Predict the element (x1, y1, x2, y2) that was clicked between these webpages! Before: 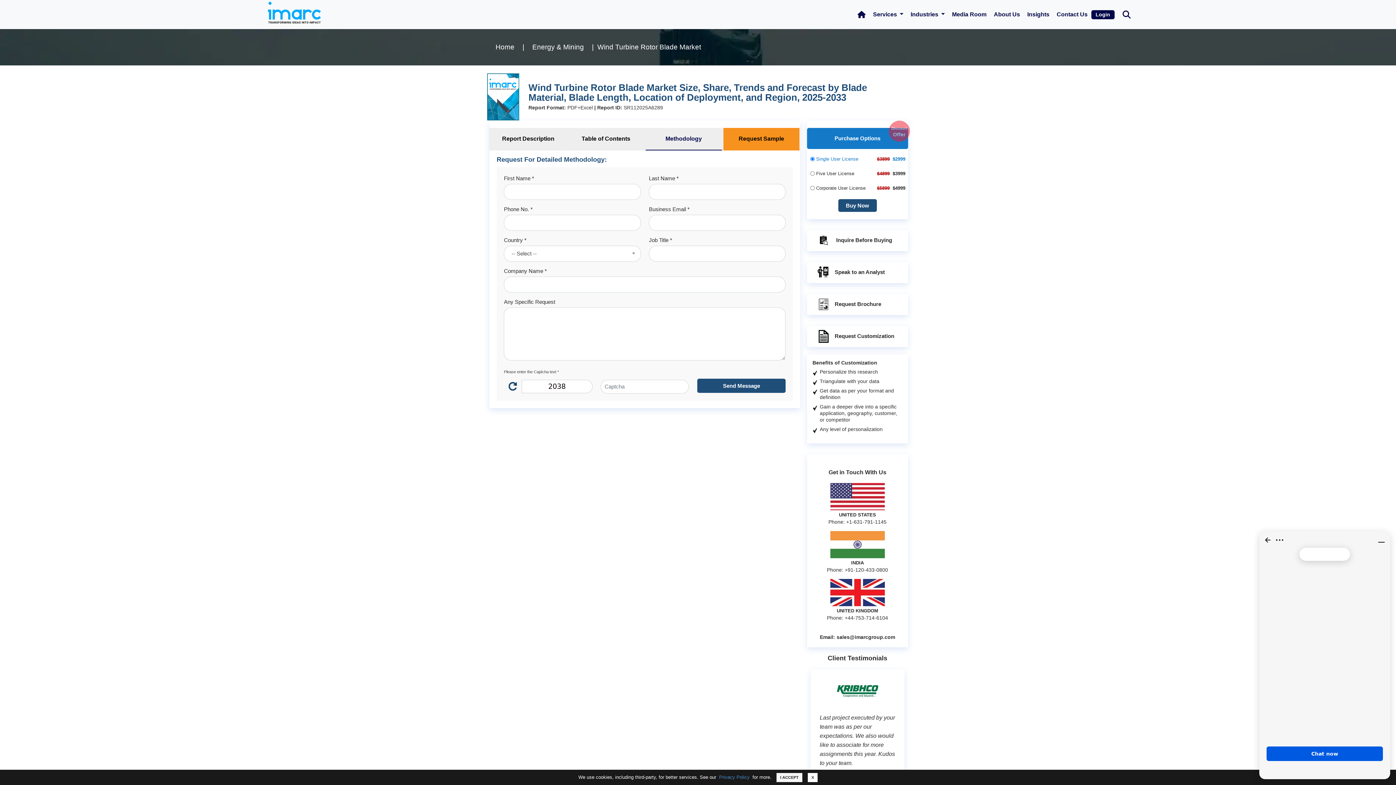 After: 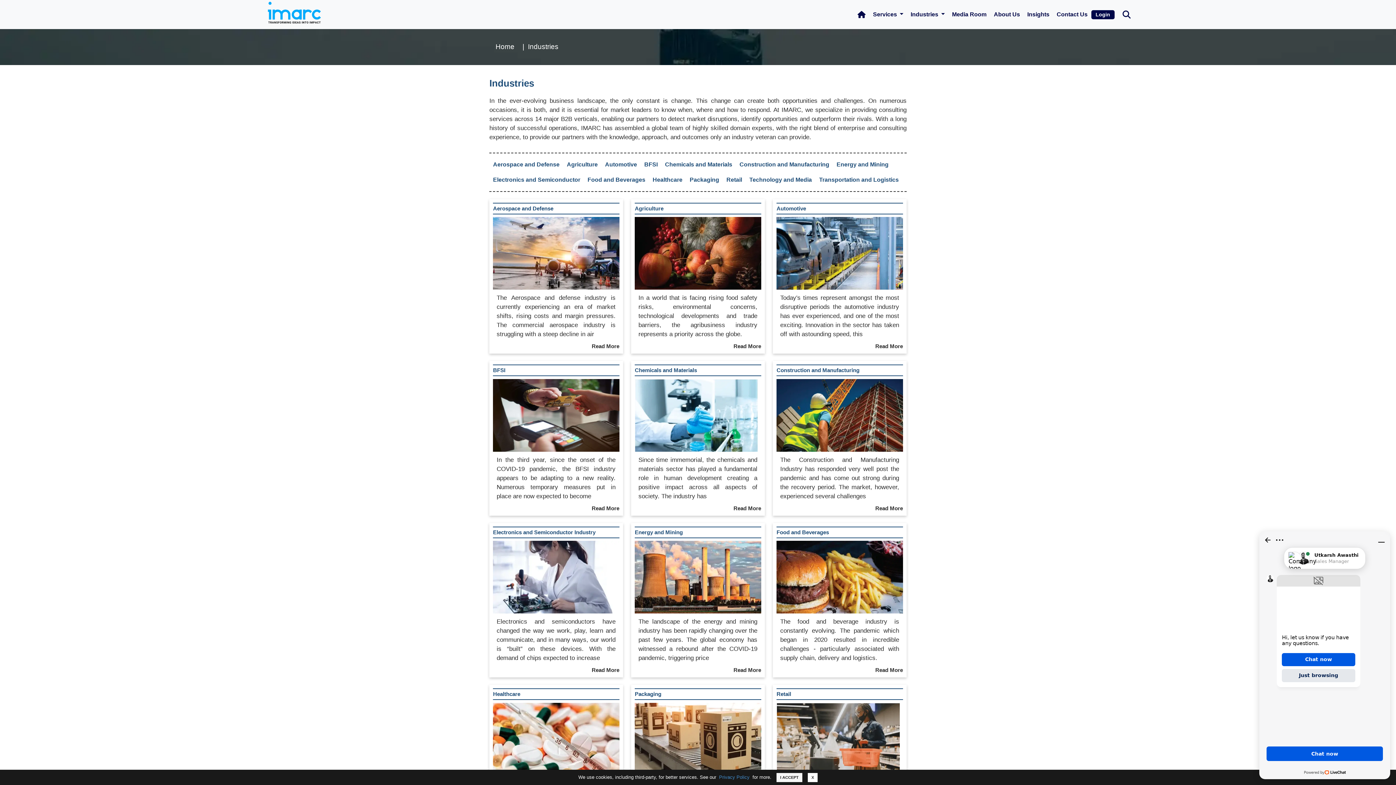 Action: label: Industries  bbox: (907, 2, 948, 26)